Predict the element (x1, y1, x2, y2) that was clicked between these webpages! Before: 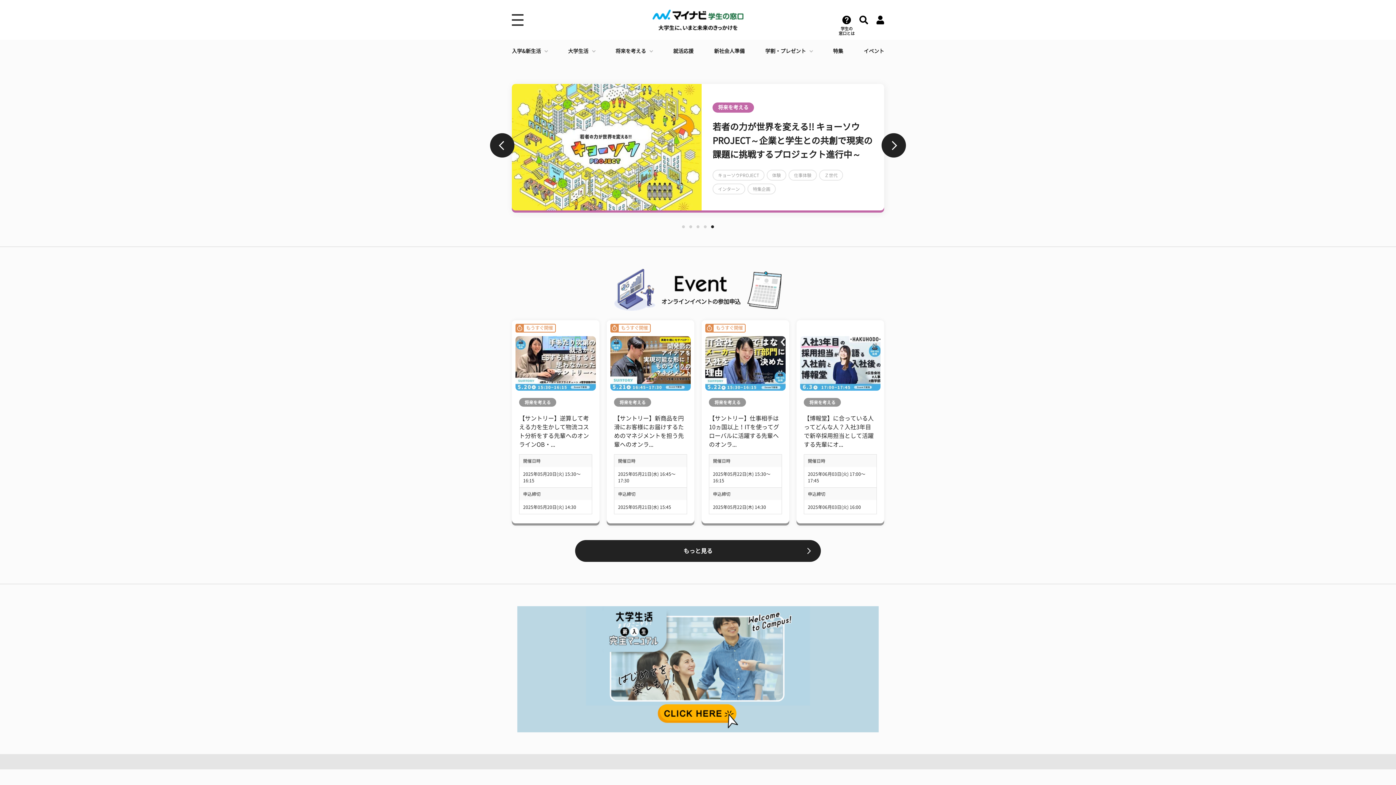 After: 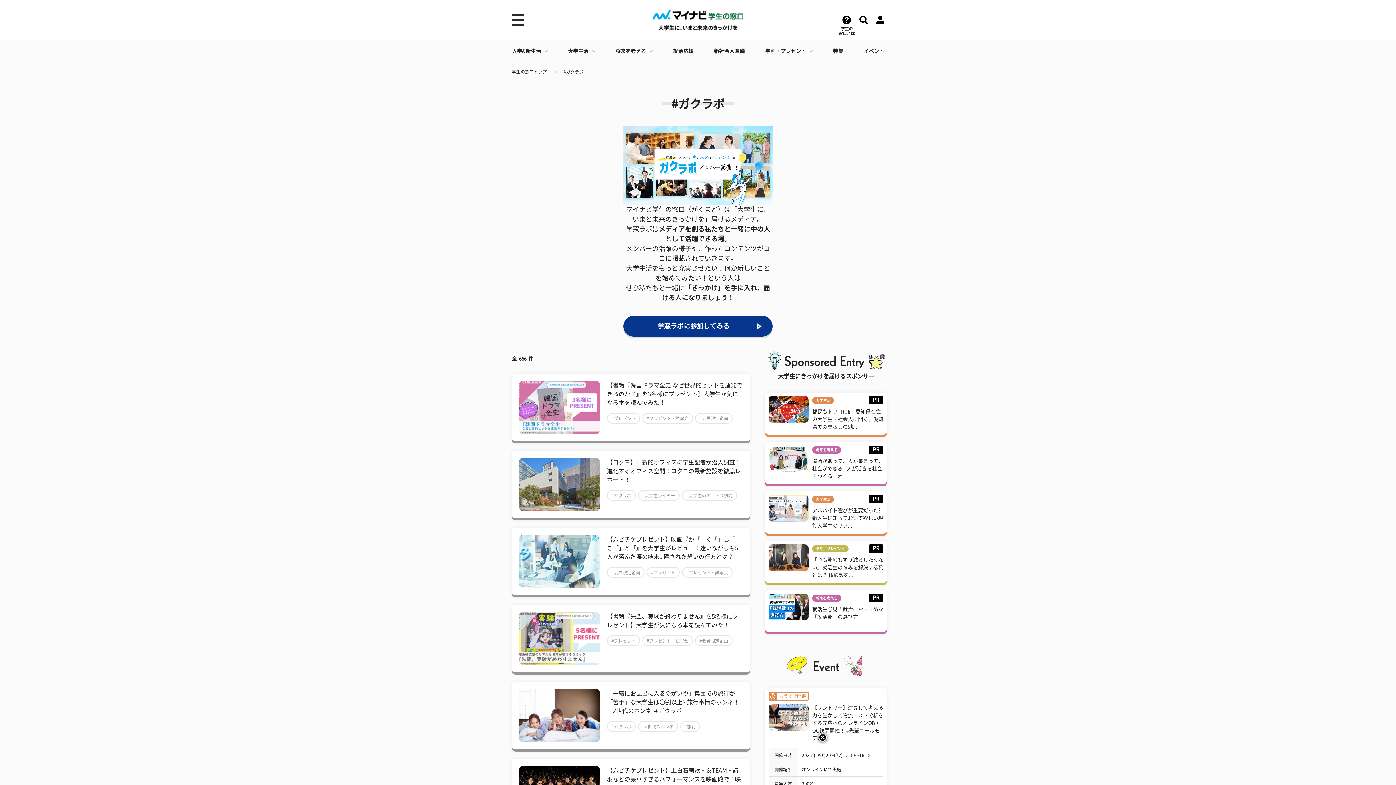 Action: bbox: (735, 169, 764, 180) label: ガクラボ